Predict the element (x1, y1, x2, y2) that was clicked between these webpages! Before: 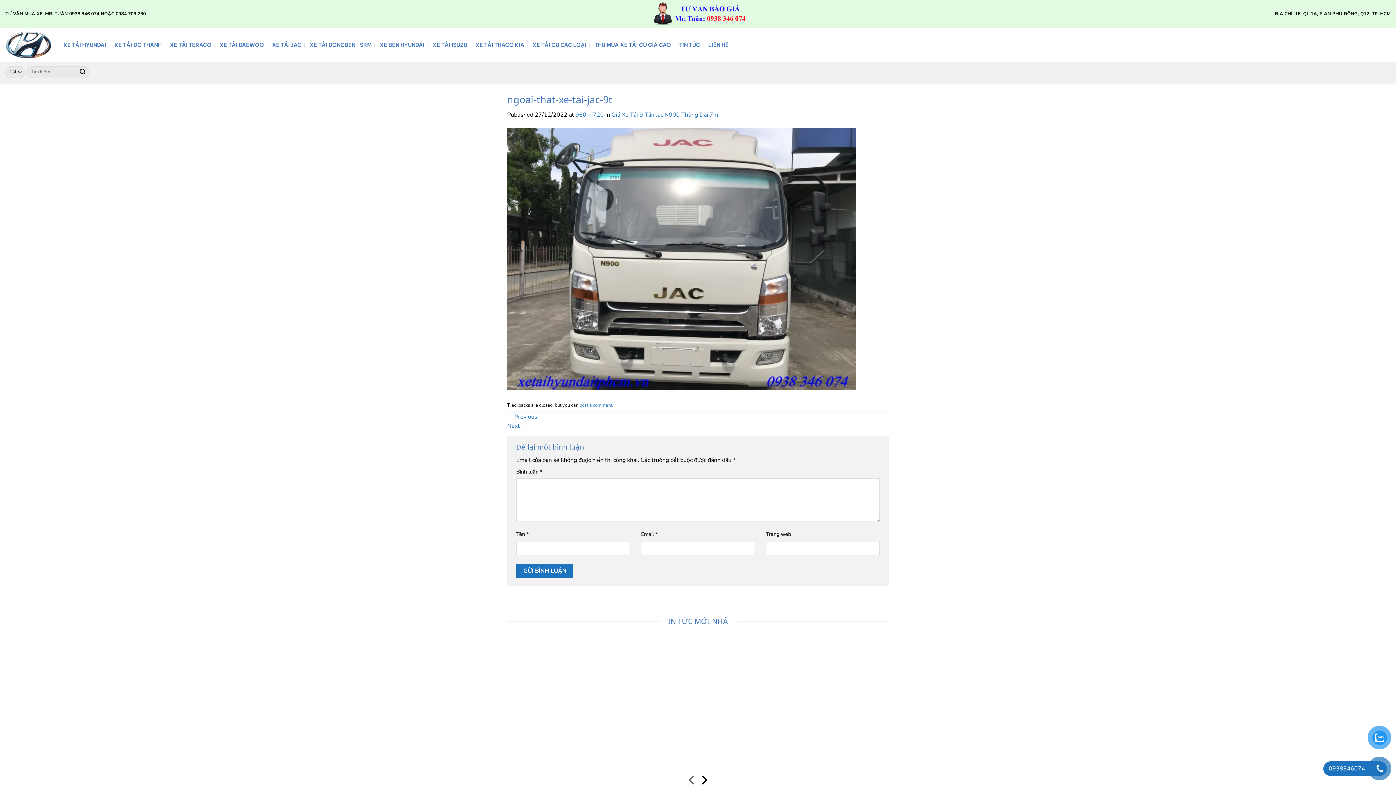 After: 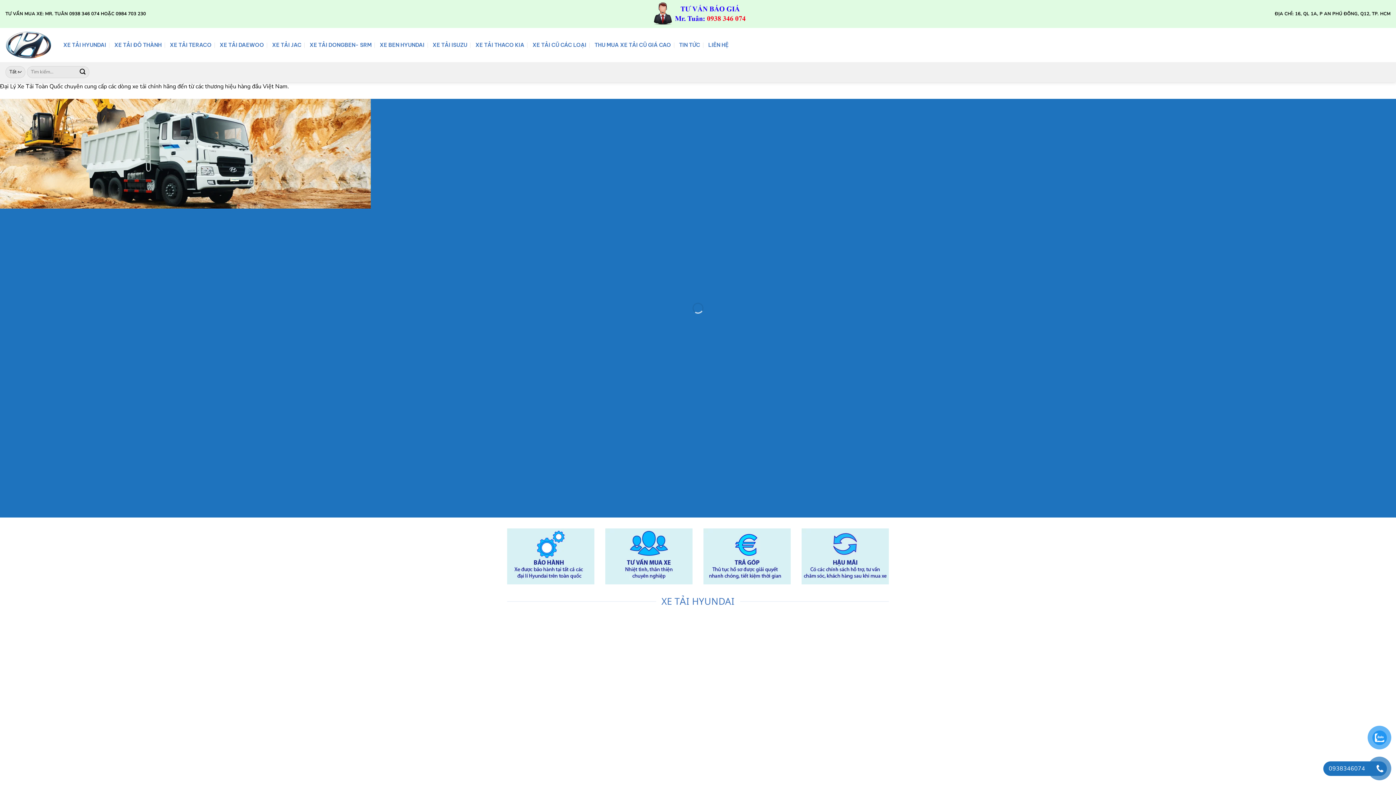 Action: bbox: (5, 27, 52, 62)